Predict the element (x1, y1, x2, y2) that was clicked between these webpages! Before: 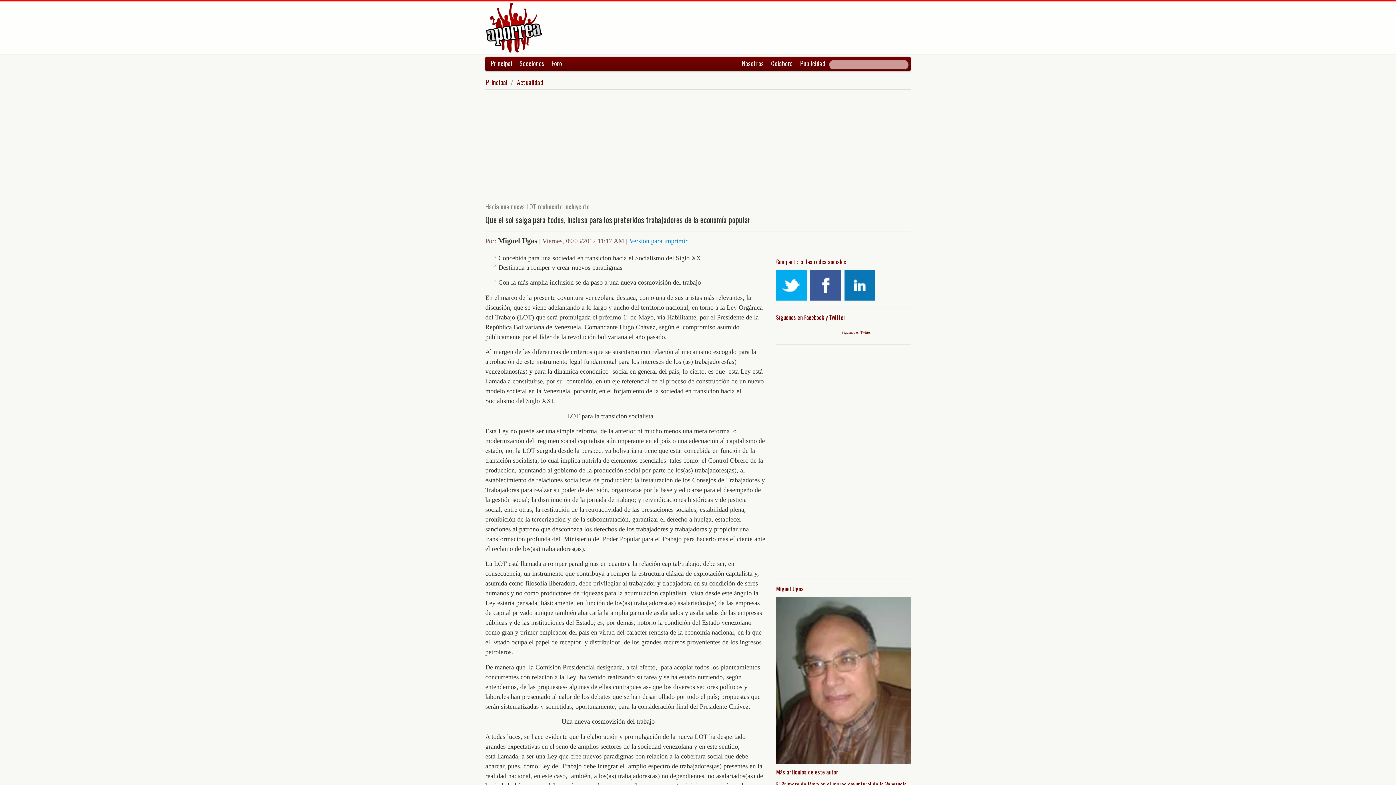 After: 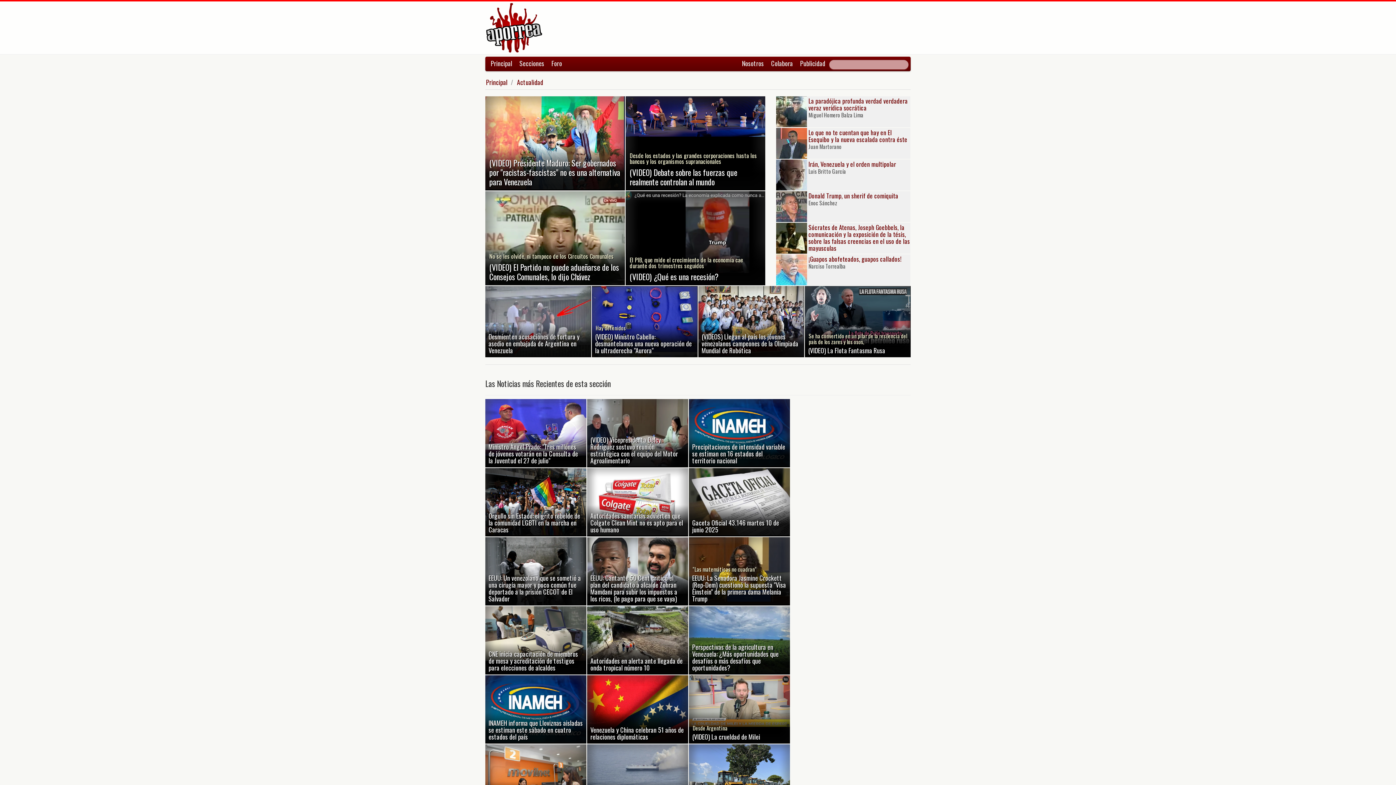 Action: bbox: (517, 77, 543, 86) label: Actualidad